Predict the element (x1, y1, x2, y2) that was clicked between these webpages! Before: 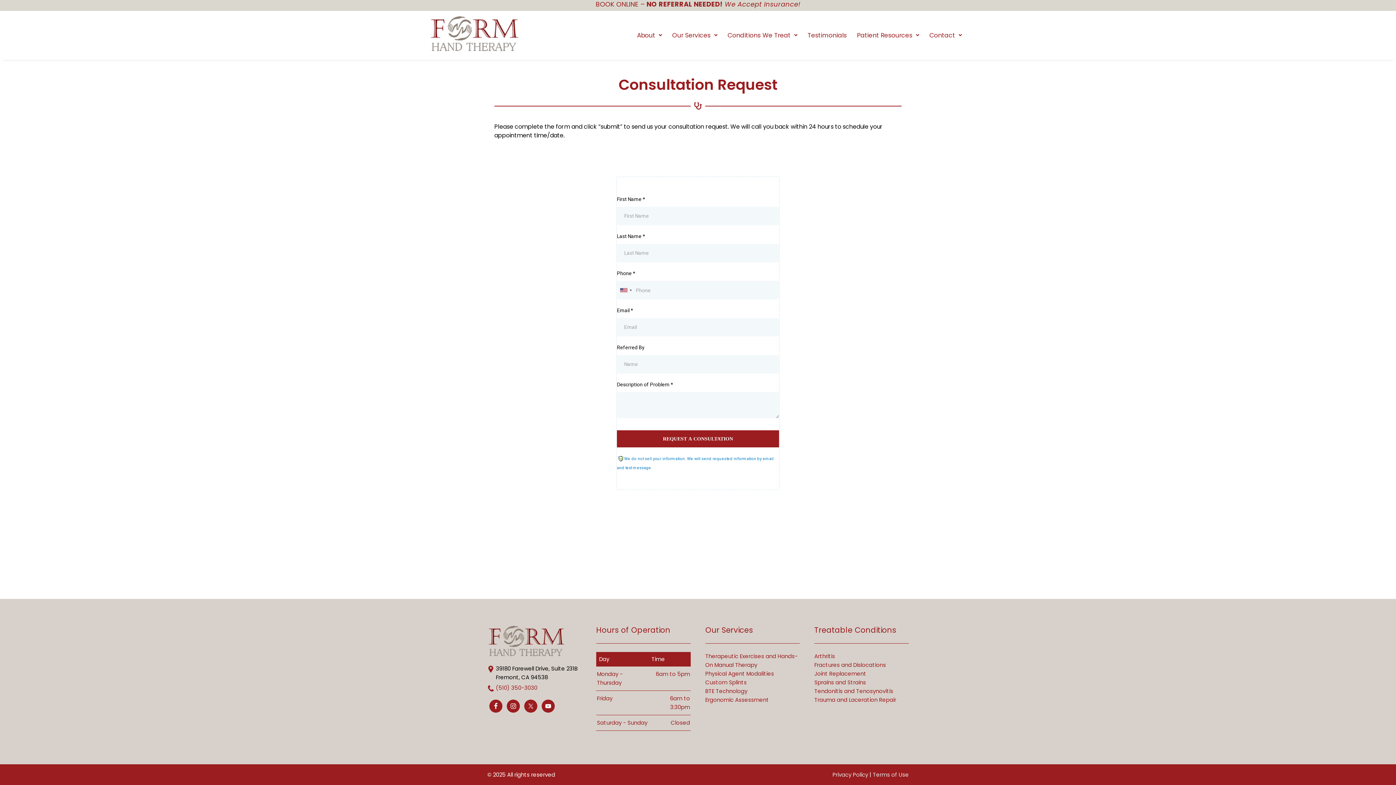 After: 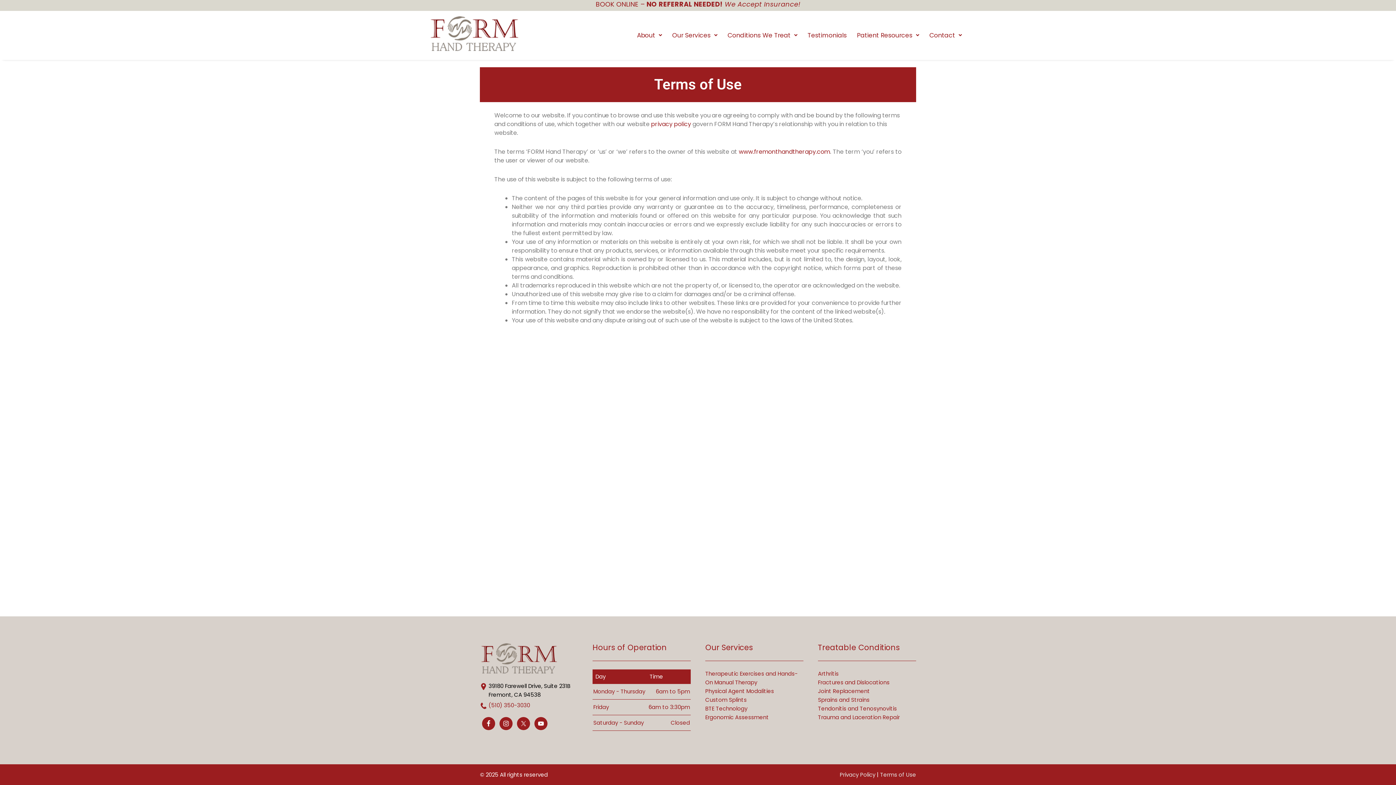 Action: label: Terms of Use bbox: (873, 771, 909, 778)